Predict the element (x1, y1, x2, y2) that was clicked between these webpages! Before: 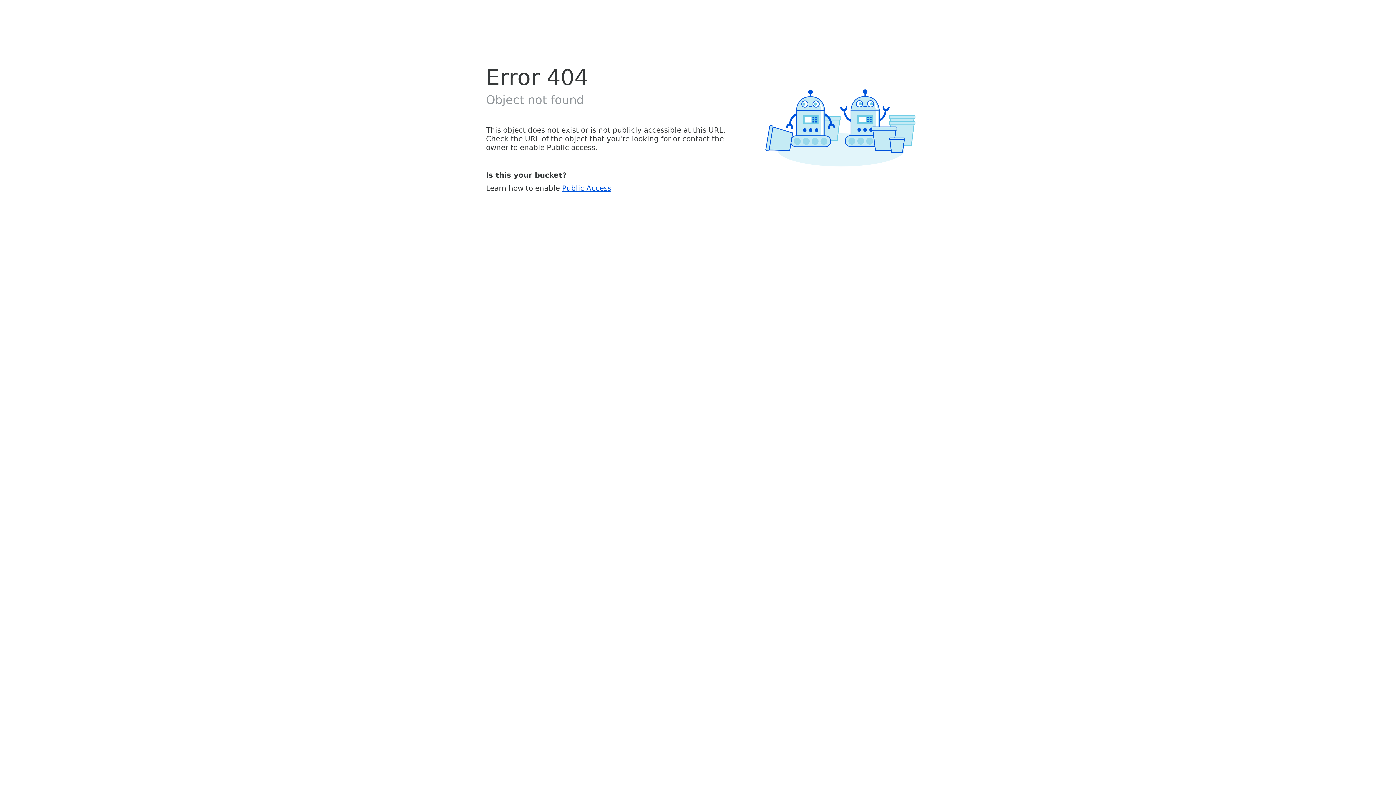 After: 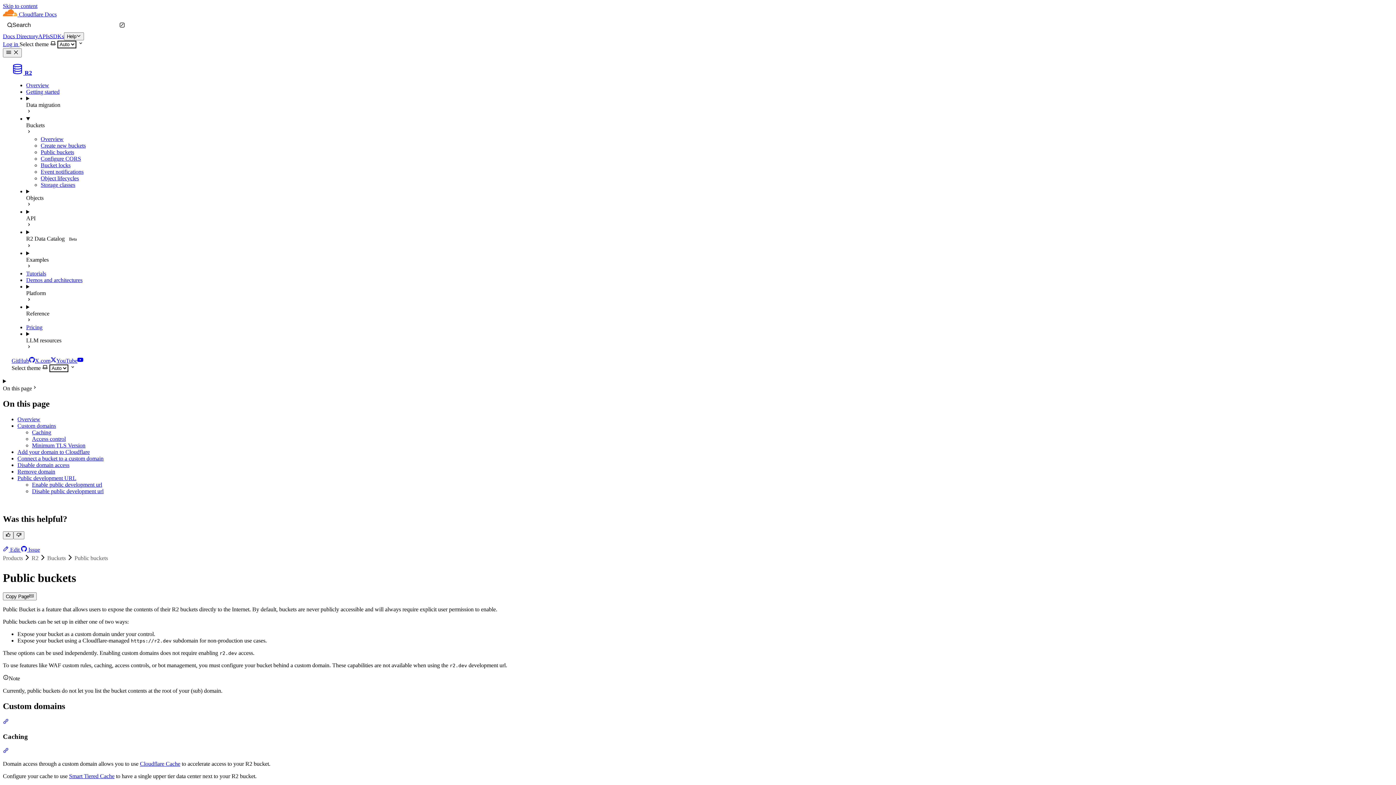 Action: label: Public Access bbox: (562, 183, 611, 192)